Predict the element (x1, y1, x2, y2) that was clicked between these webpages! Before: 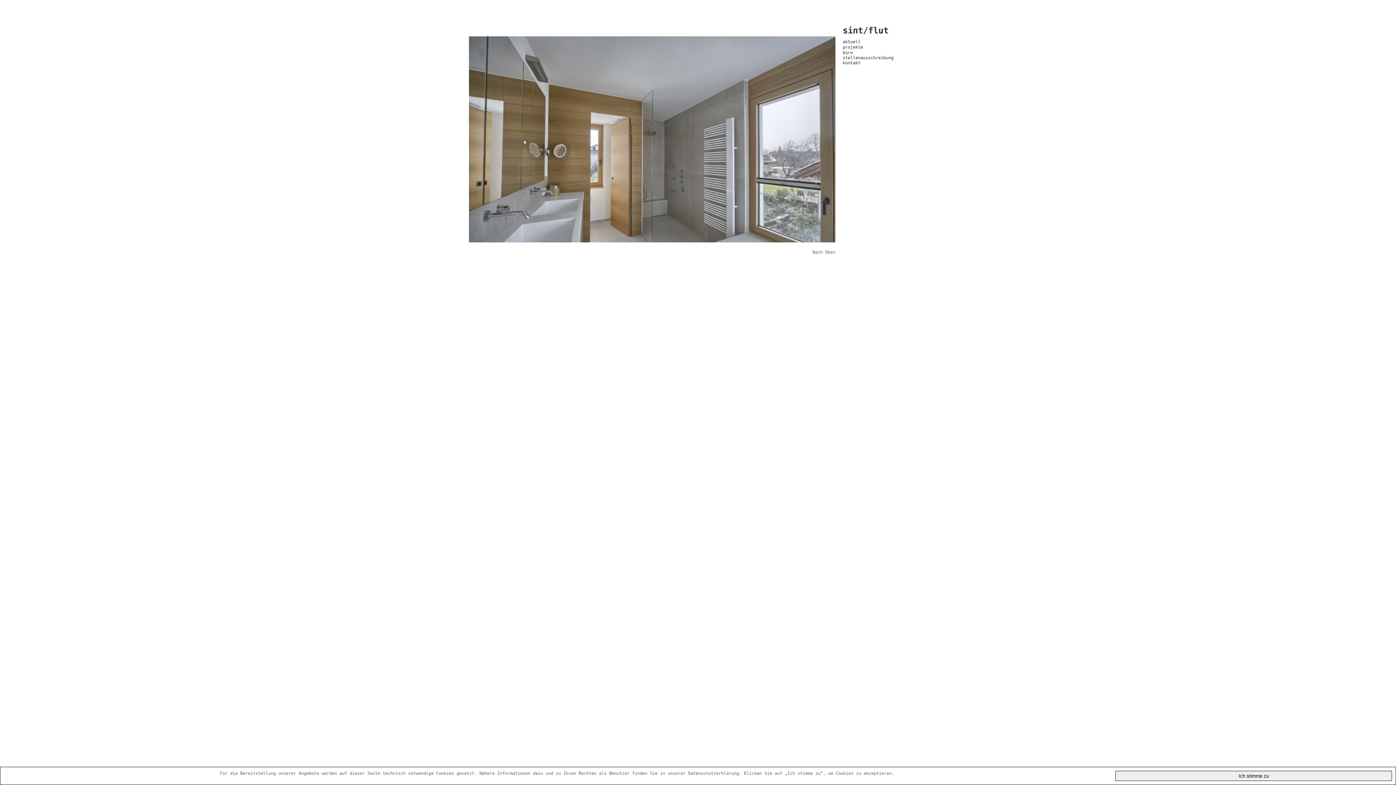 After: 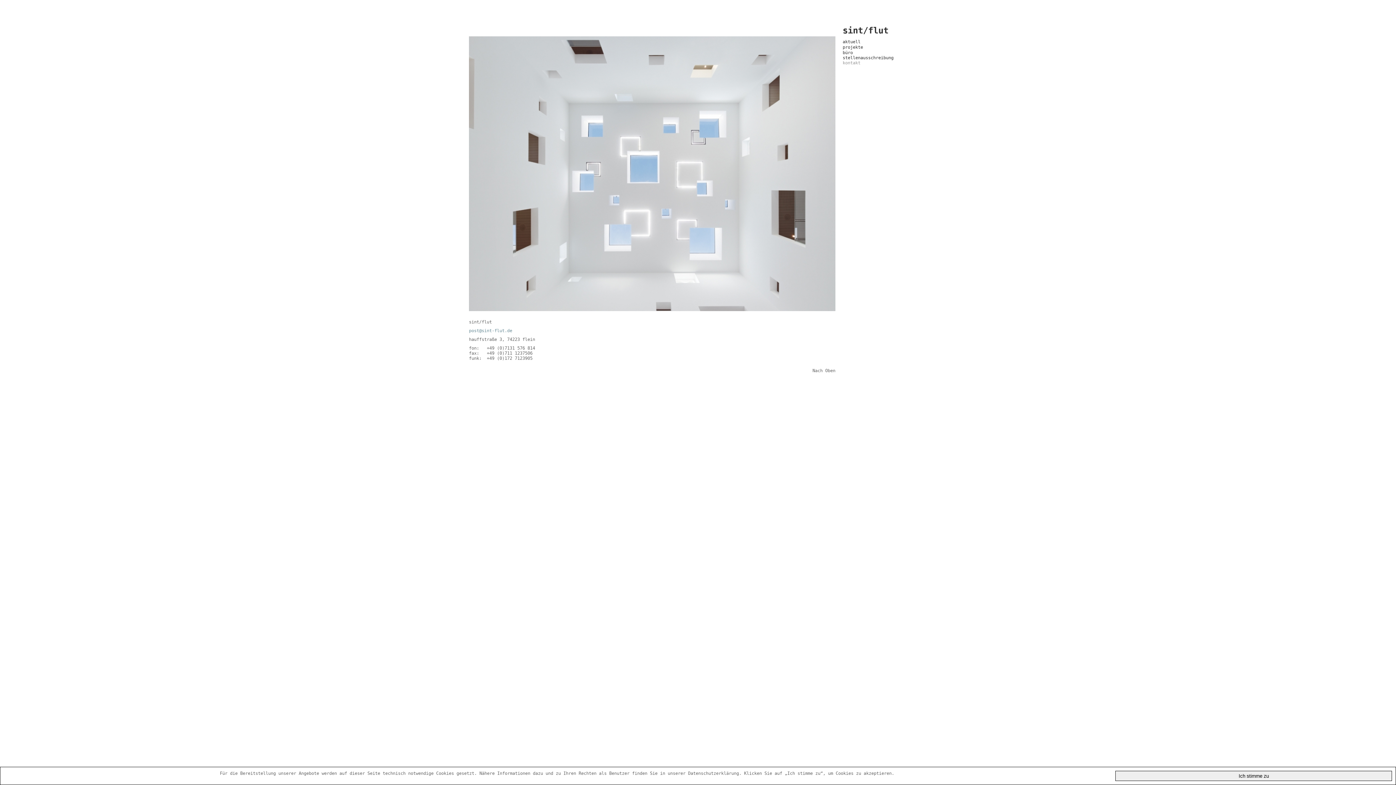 Action: bbox: (842, 60, 927, 65) label: kontakt